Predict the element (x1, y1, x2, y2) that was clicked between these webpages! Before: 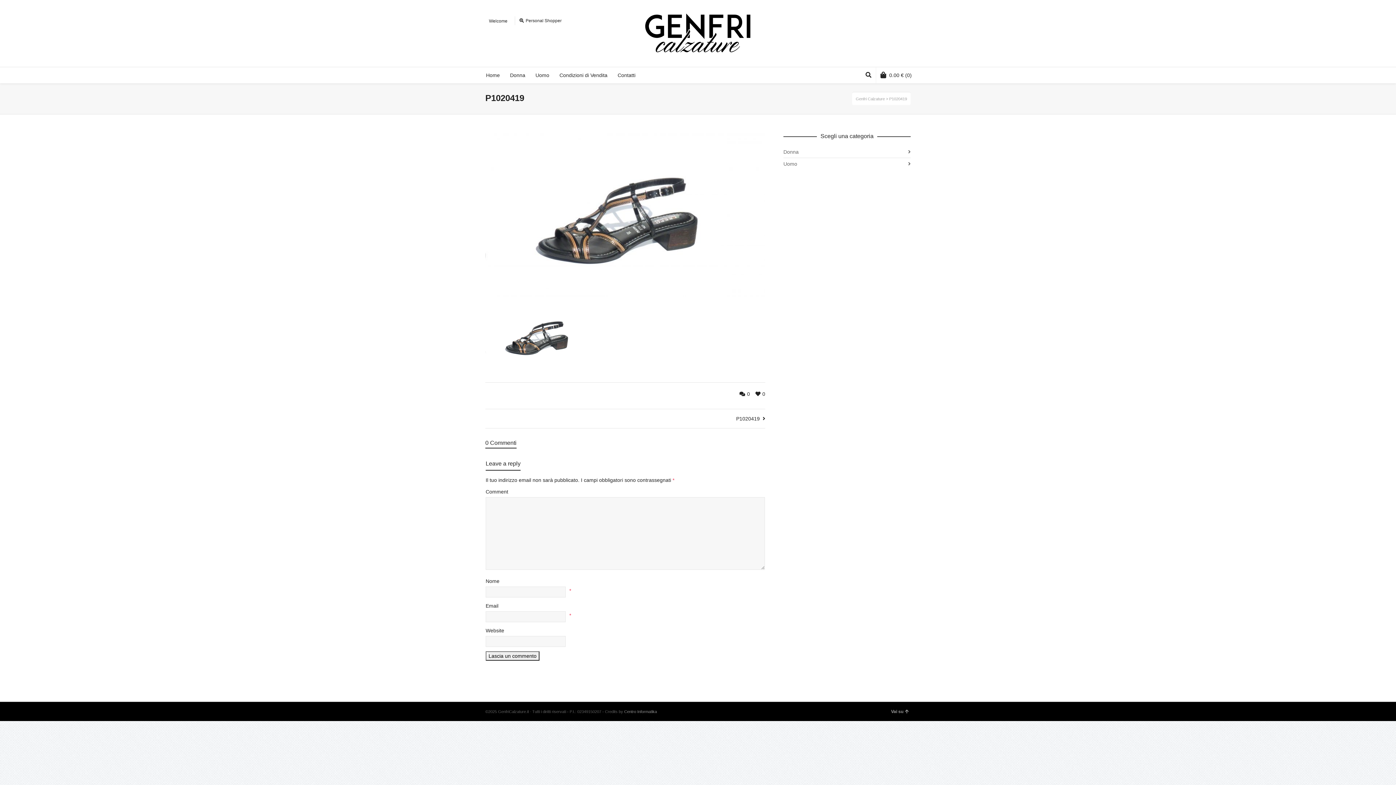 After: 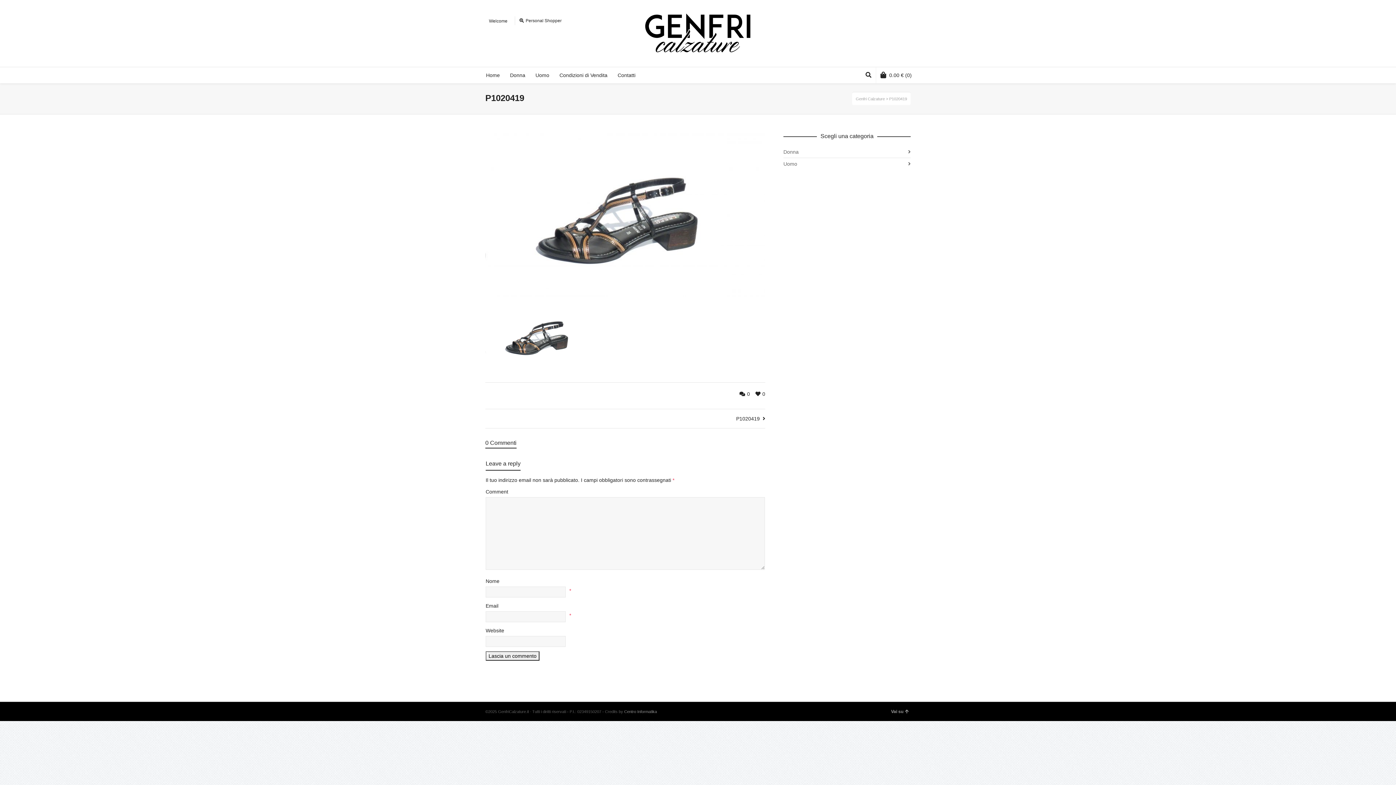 Action: label: P1020419 bbox: (736, 415, 765, 421)